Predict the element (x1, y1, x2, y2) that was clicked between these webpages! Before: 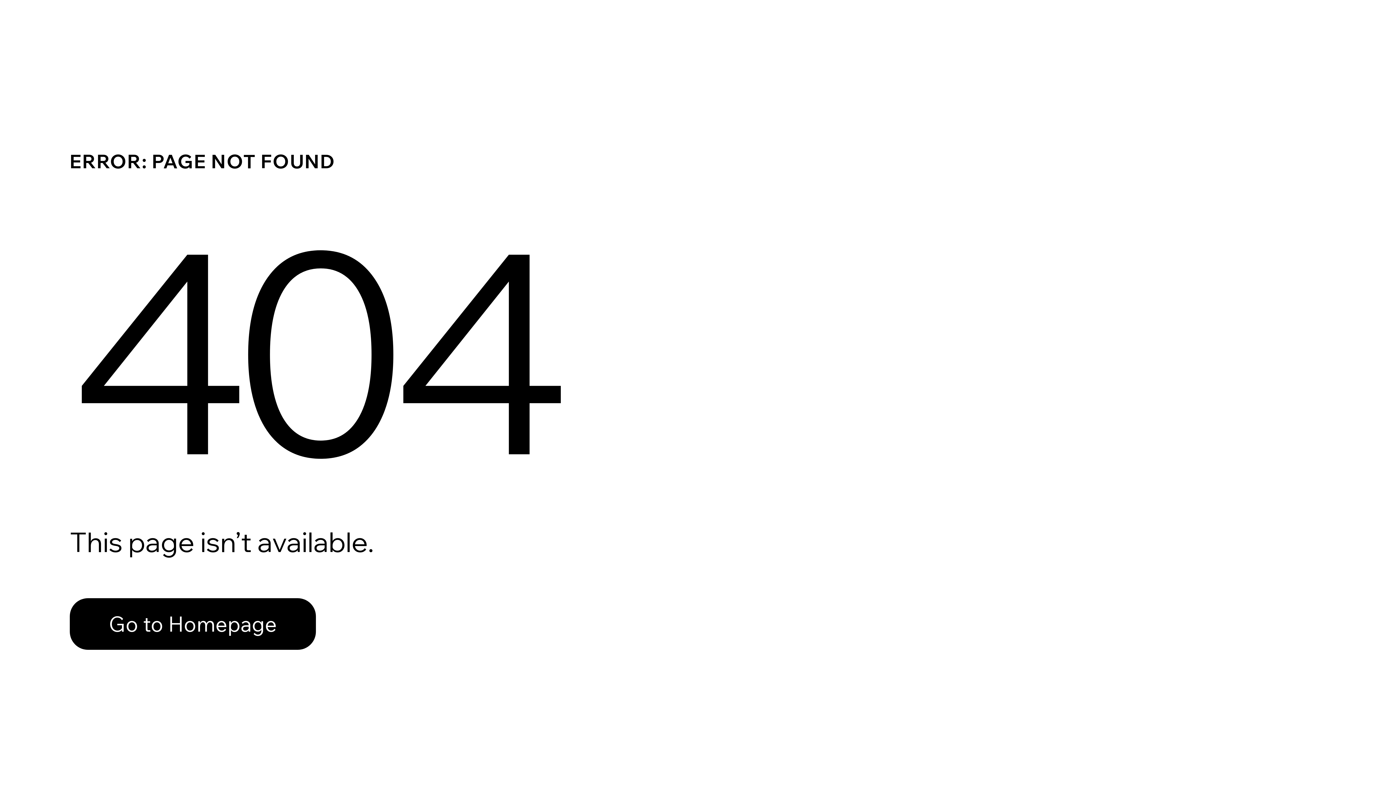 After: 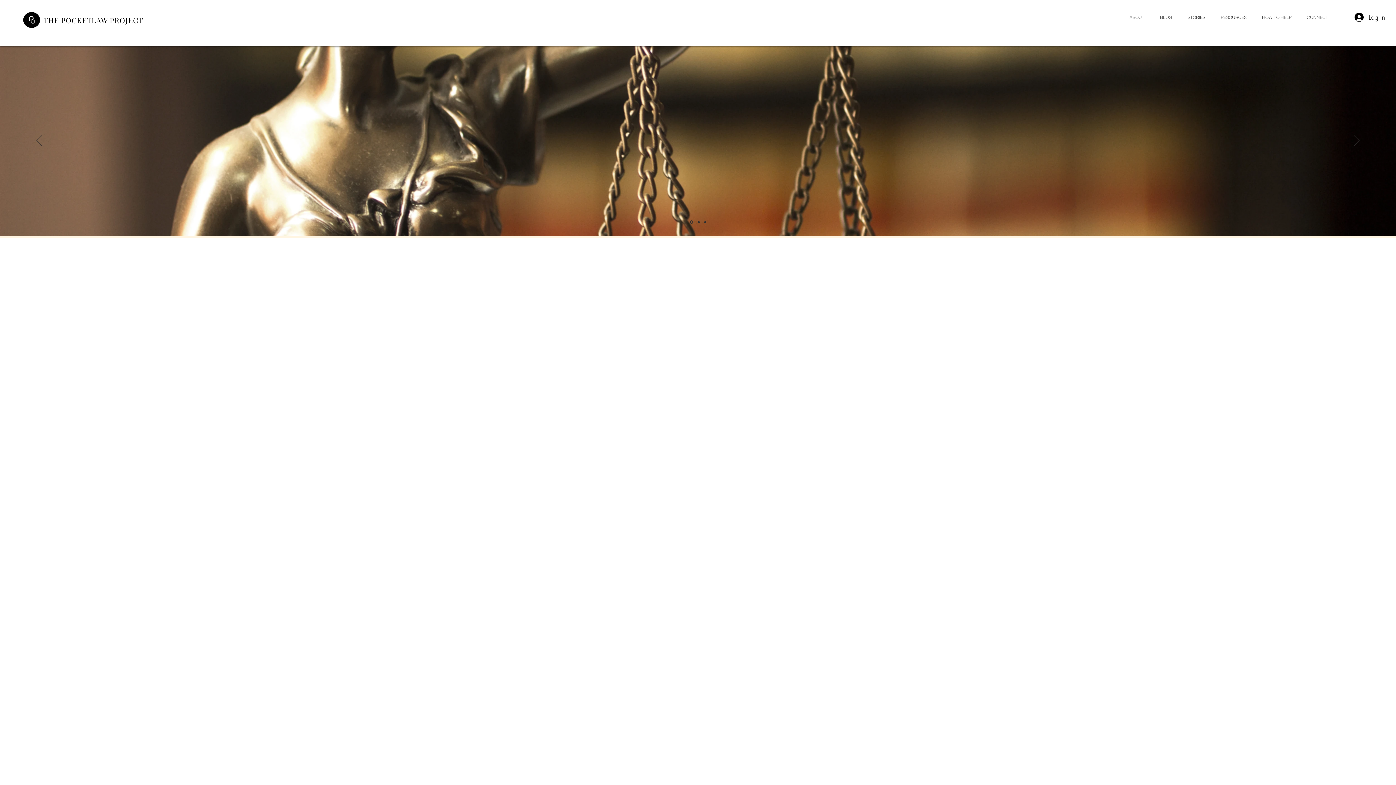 Action: label: Go to Homepage bbox: (69, 598, 316, 650)